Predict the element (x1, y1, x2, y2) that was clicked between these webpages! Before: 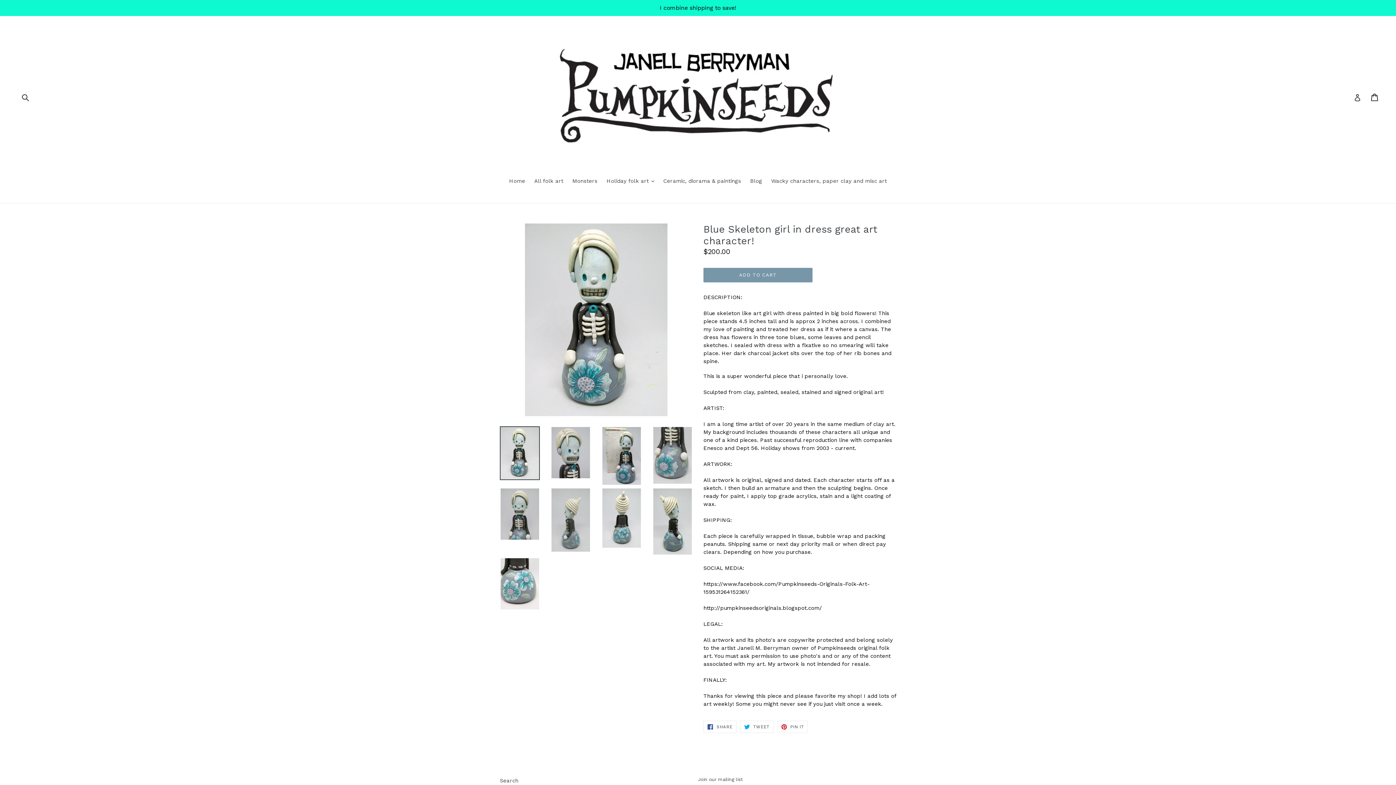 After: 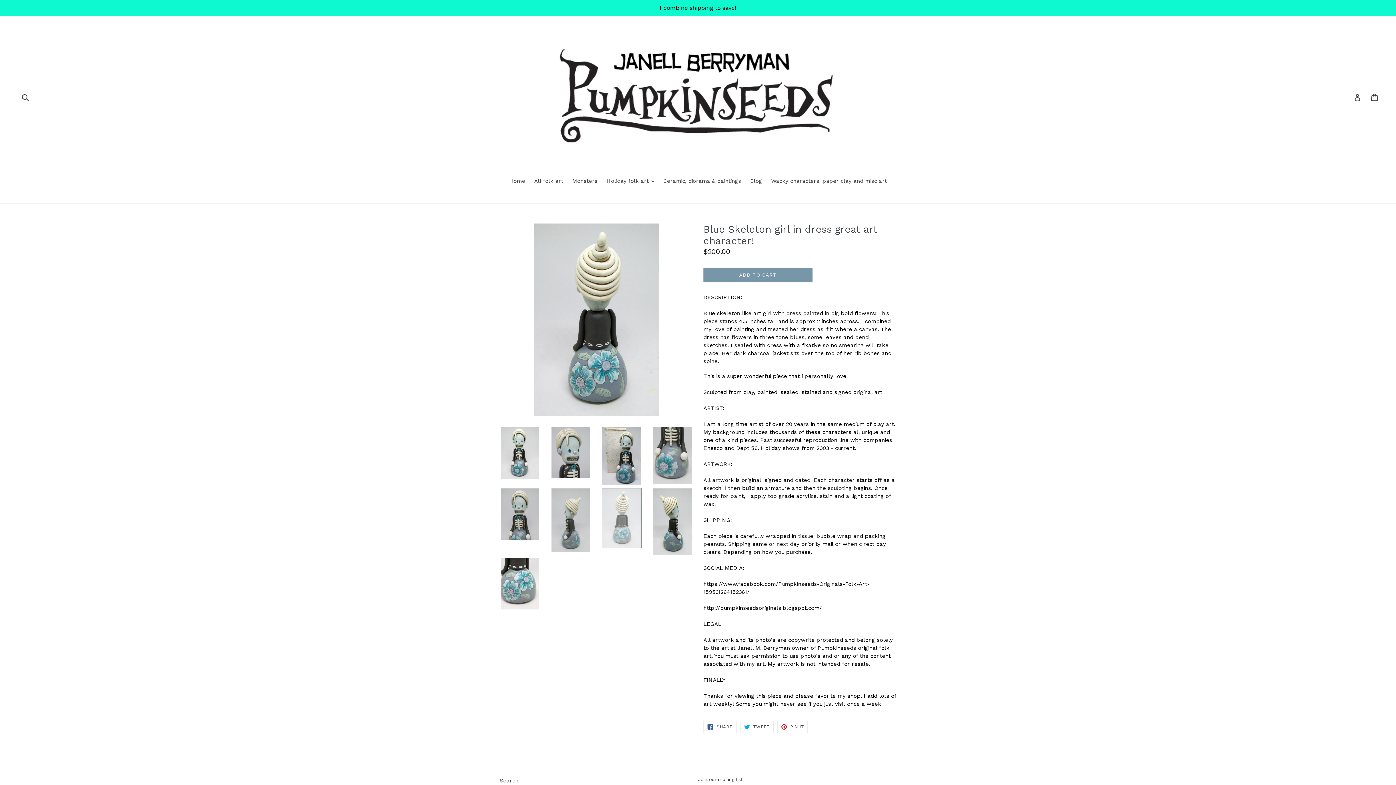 Action: bbox: (601, 487, 641, 548)